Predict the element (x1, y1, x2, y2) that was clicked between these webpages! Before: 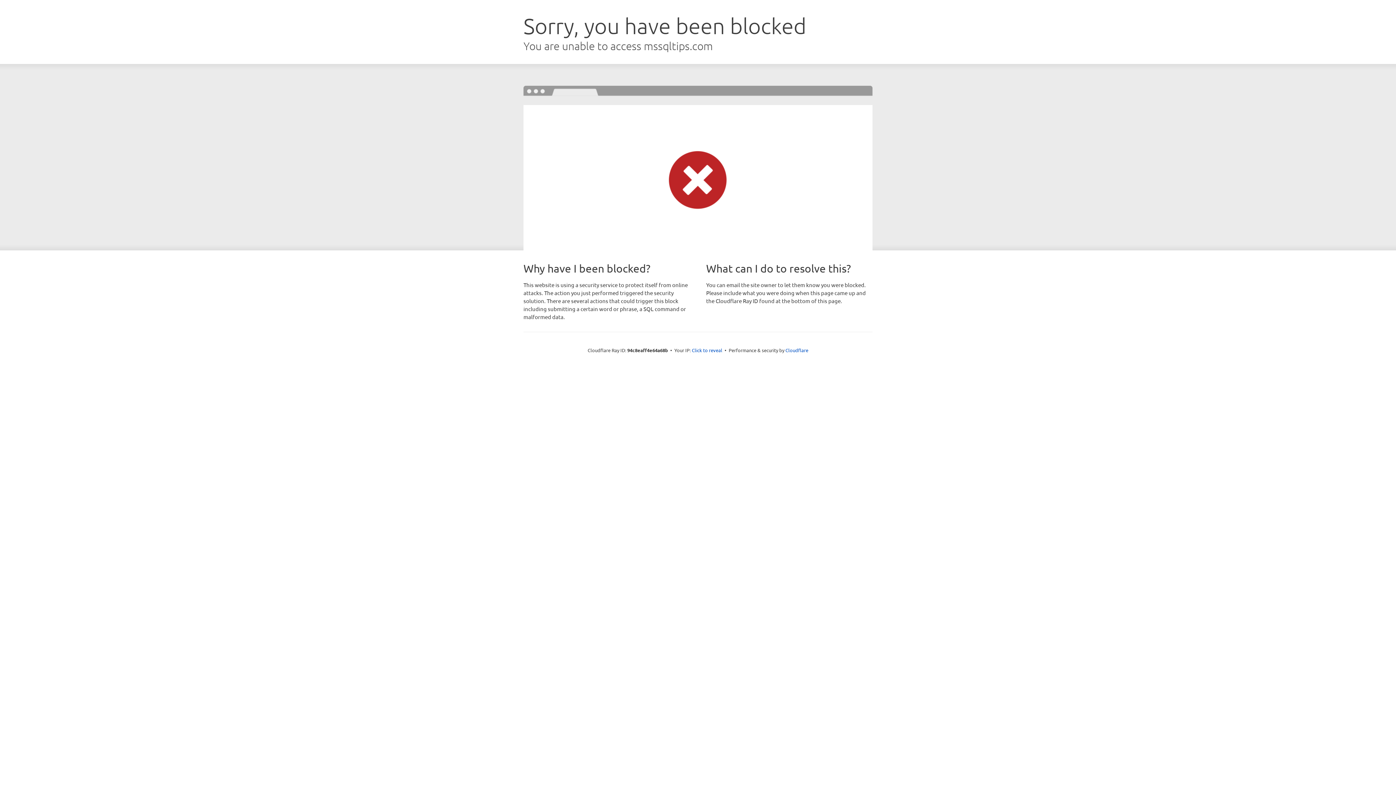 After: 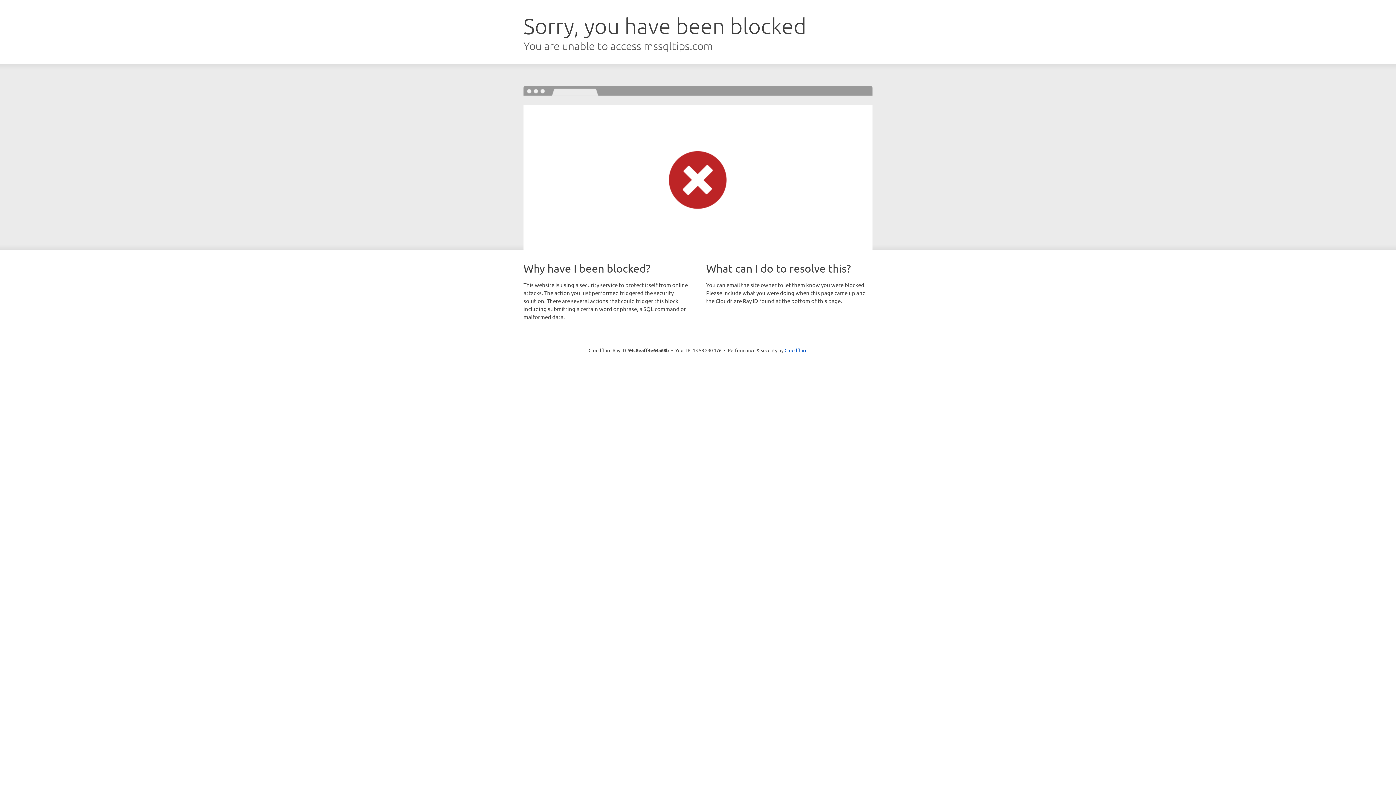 Action: bbox: (692, 346, 722, 353) label: Click to reveal